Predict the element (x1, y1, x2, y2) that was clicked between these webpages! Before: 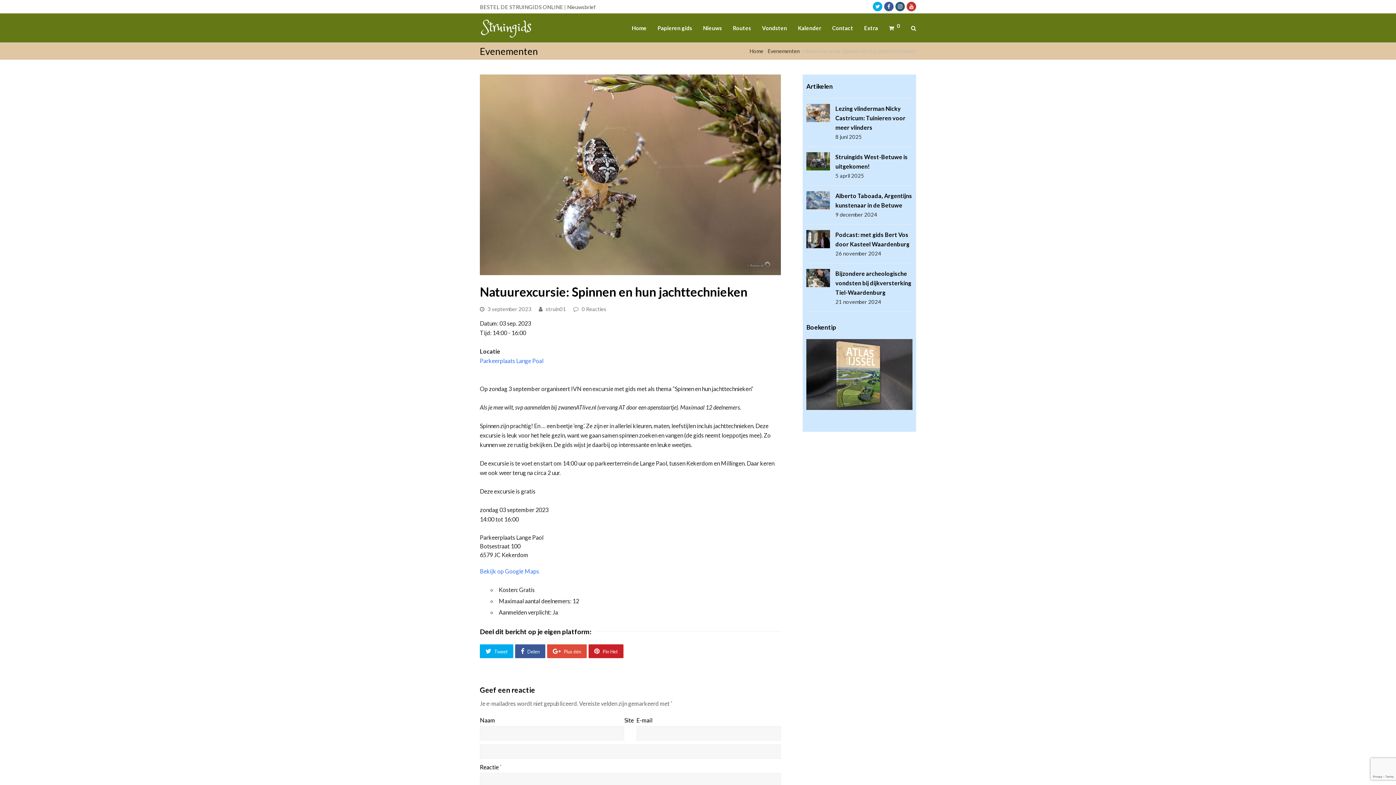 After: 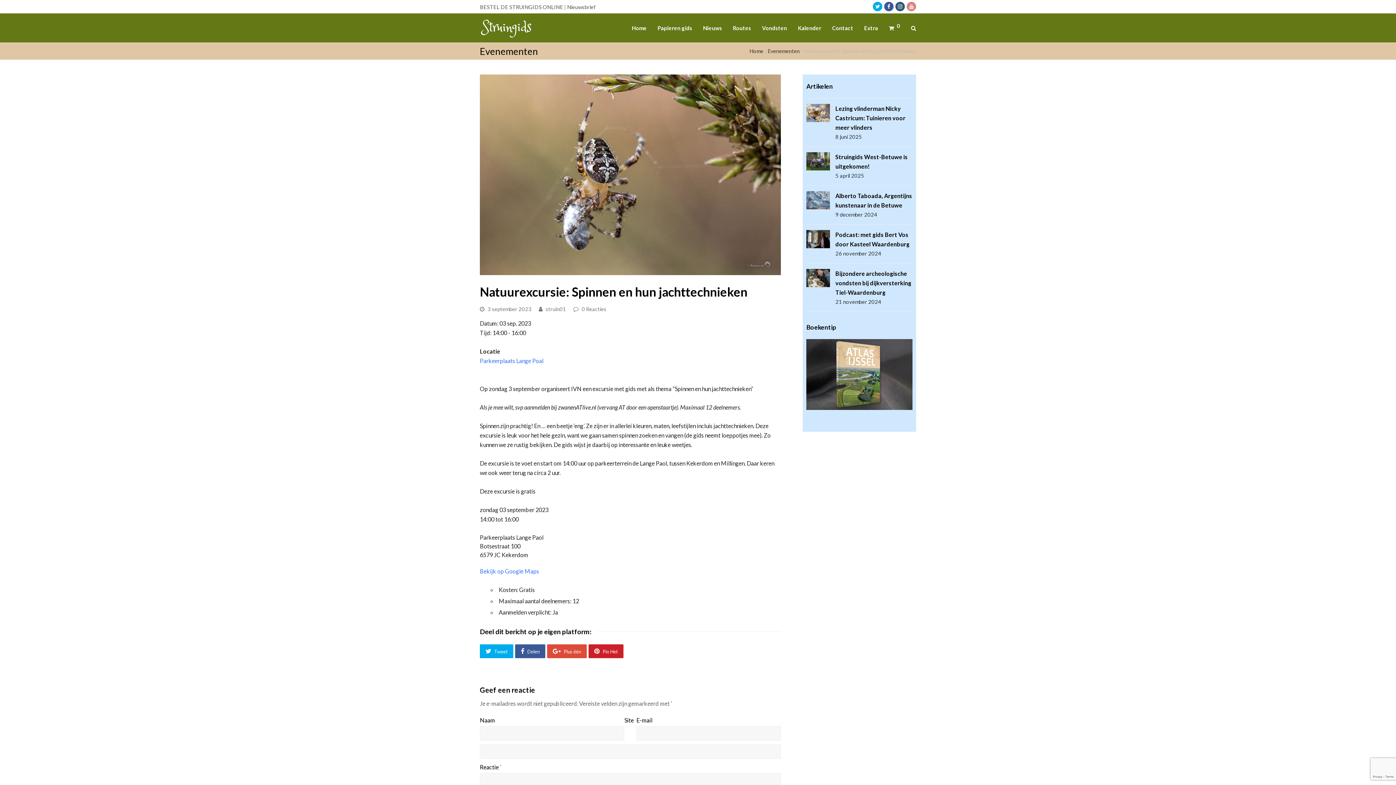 Action: bbox: (906, 1, 916, 11) label: Youtube